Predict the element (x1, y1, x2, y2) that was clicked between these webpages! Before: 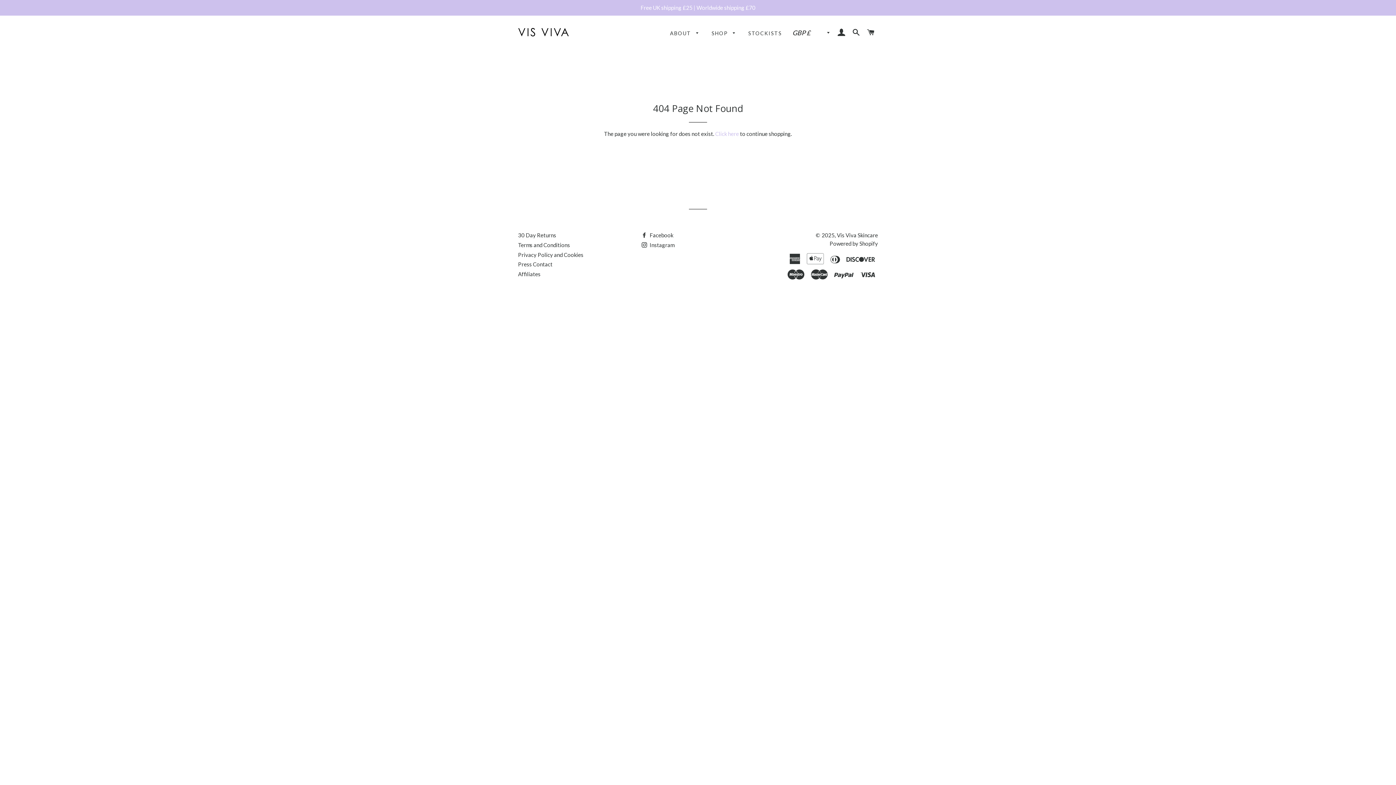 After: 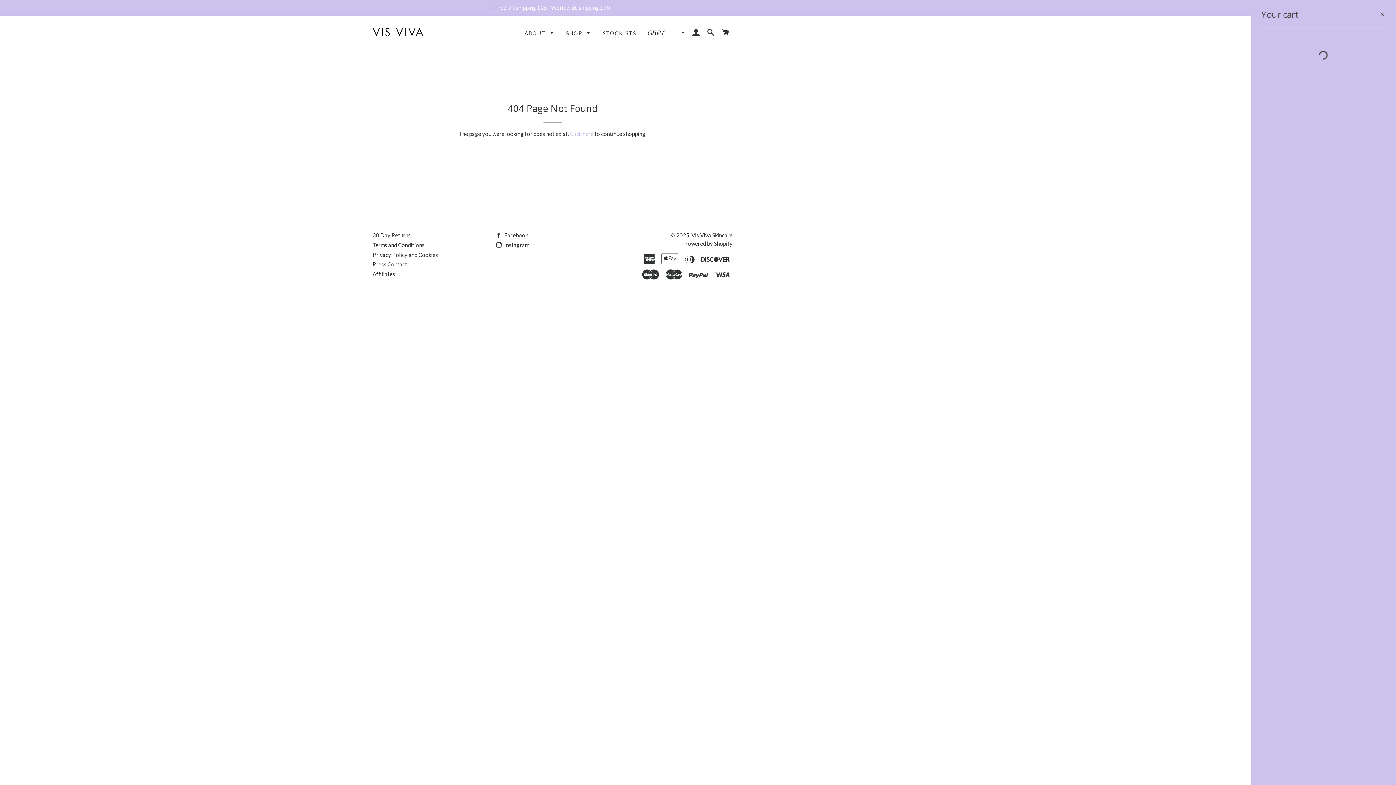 Action: label: CART bbox: (864, 21, 877, 43)